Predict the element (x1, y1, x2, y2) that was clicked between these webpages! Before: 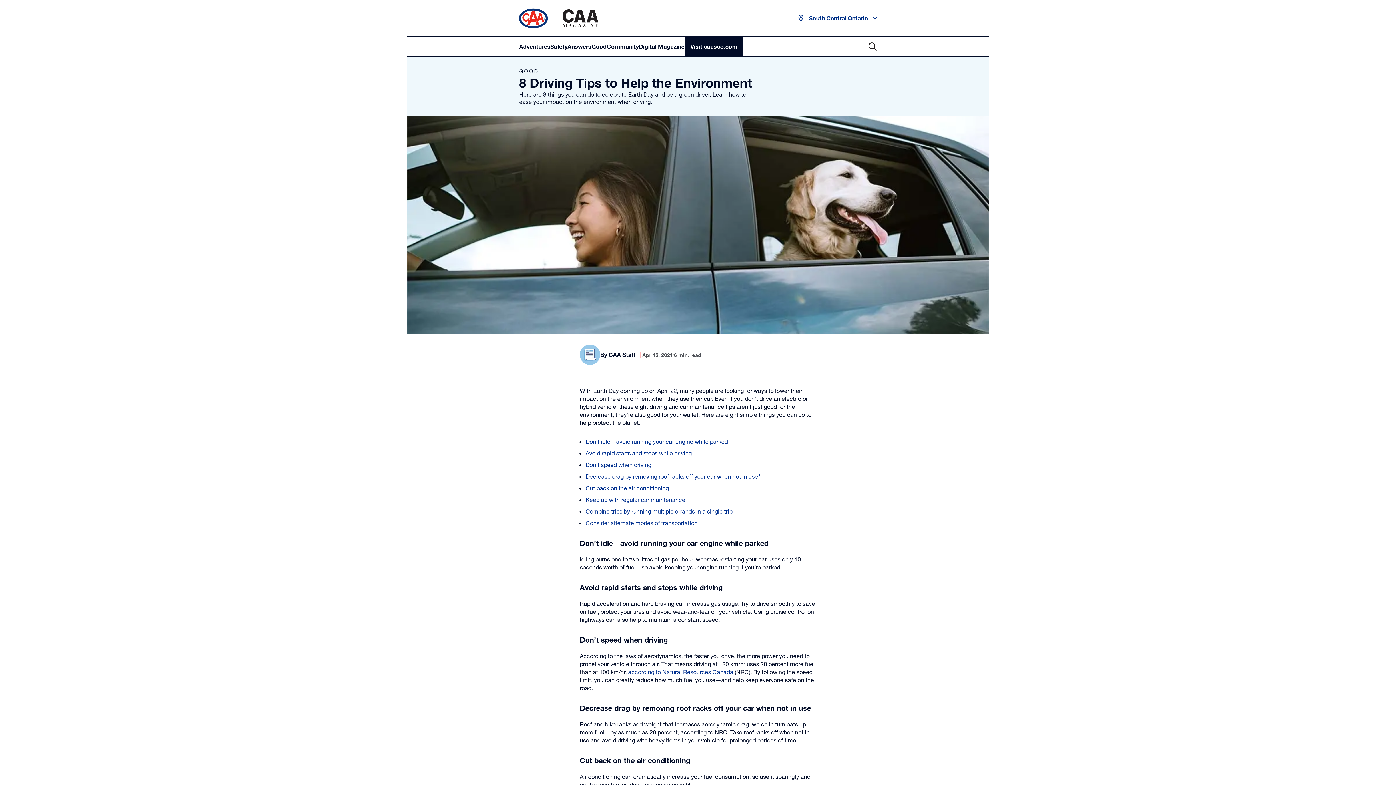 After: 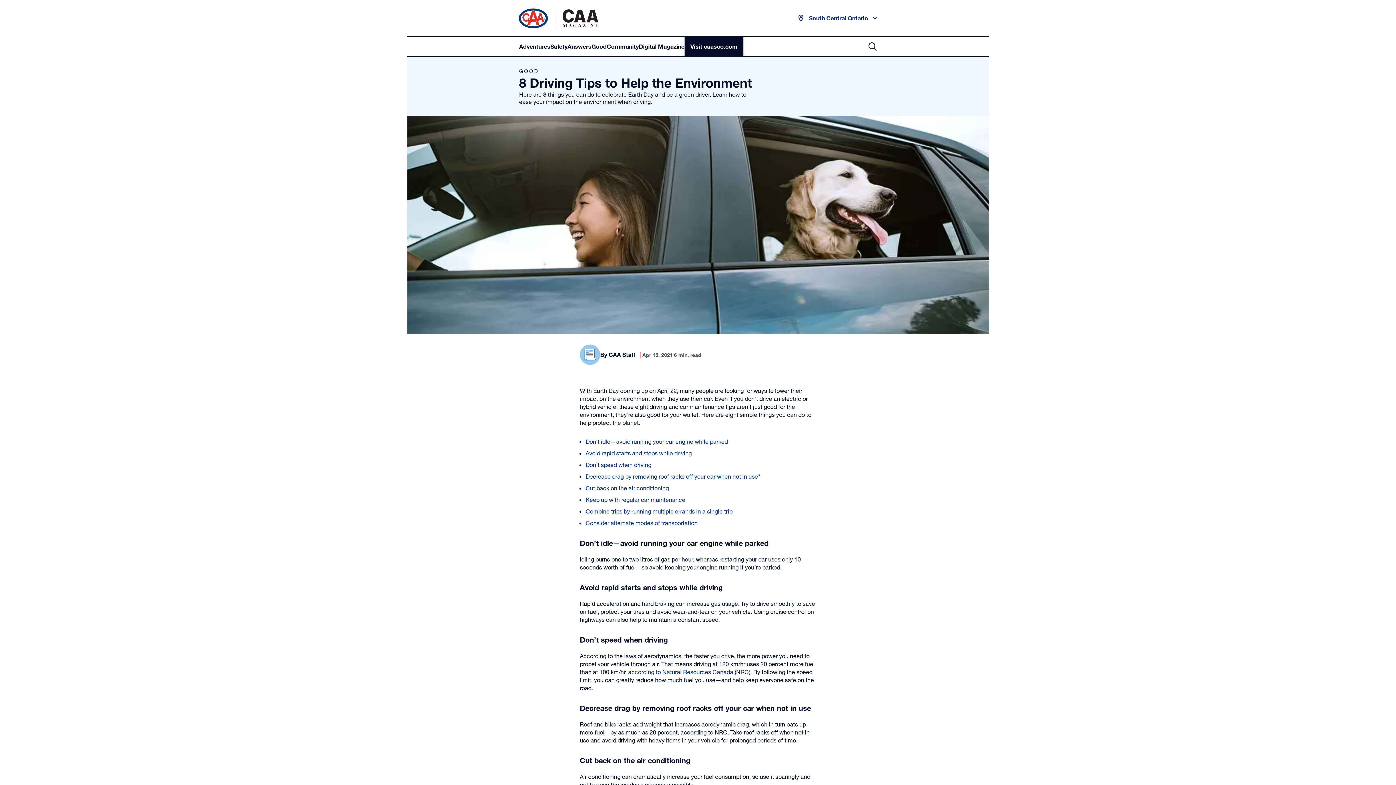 Action: bbox: (585, 484, 669, 491) label: Cut back on the air conditioning